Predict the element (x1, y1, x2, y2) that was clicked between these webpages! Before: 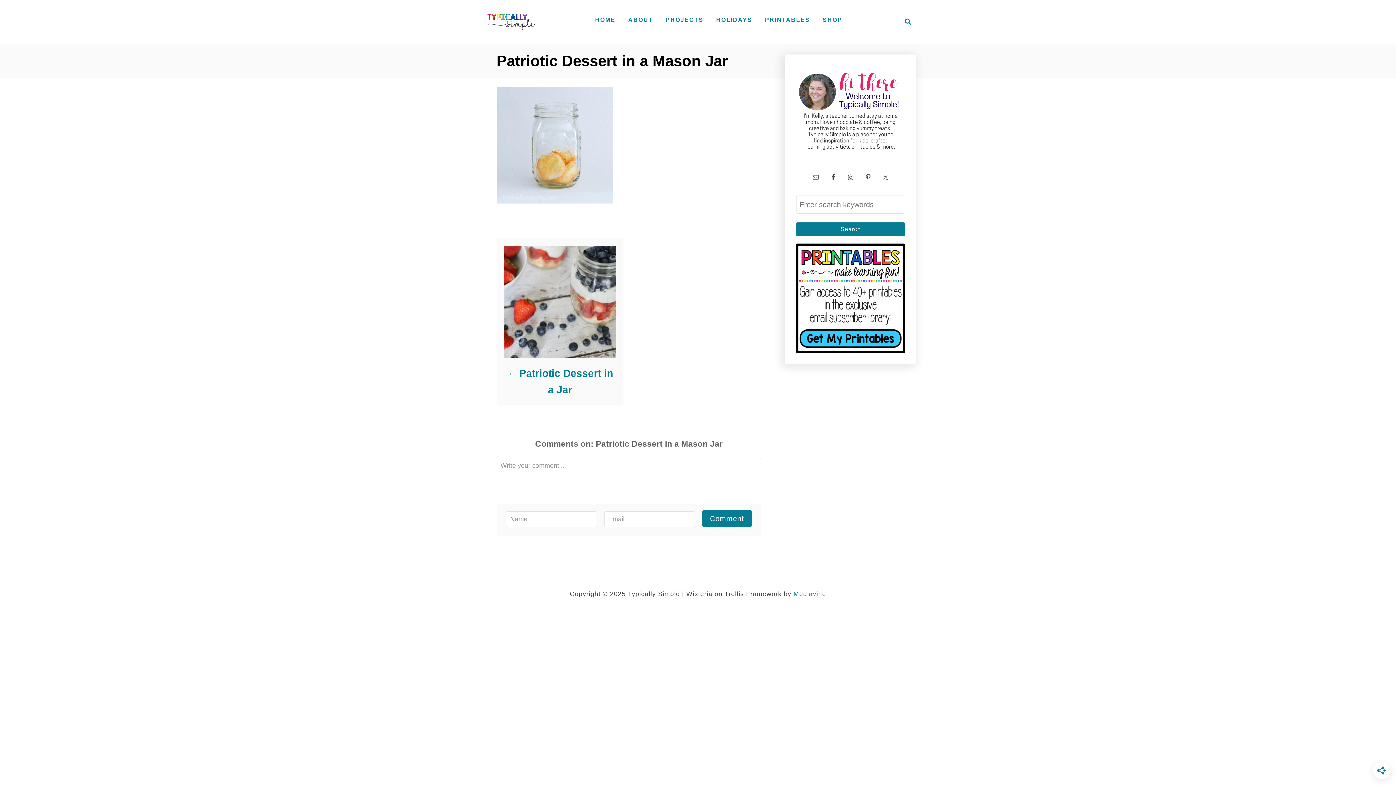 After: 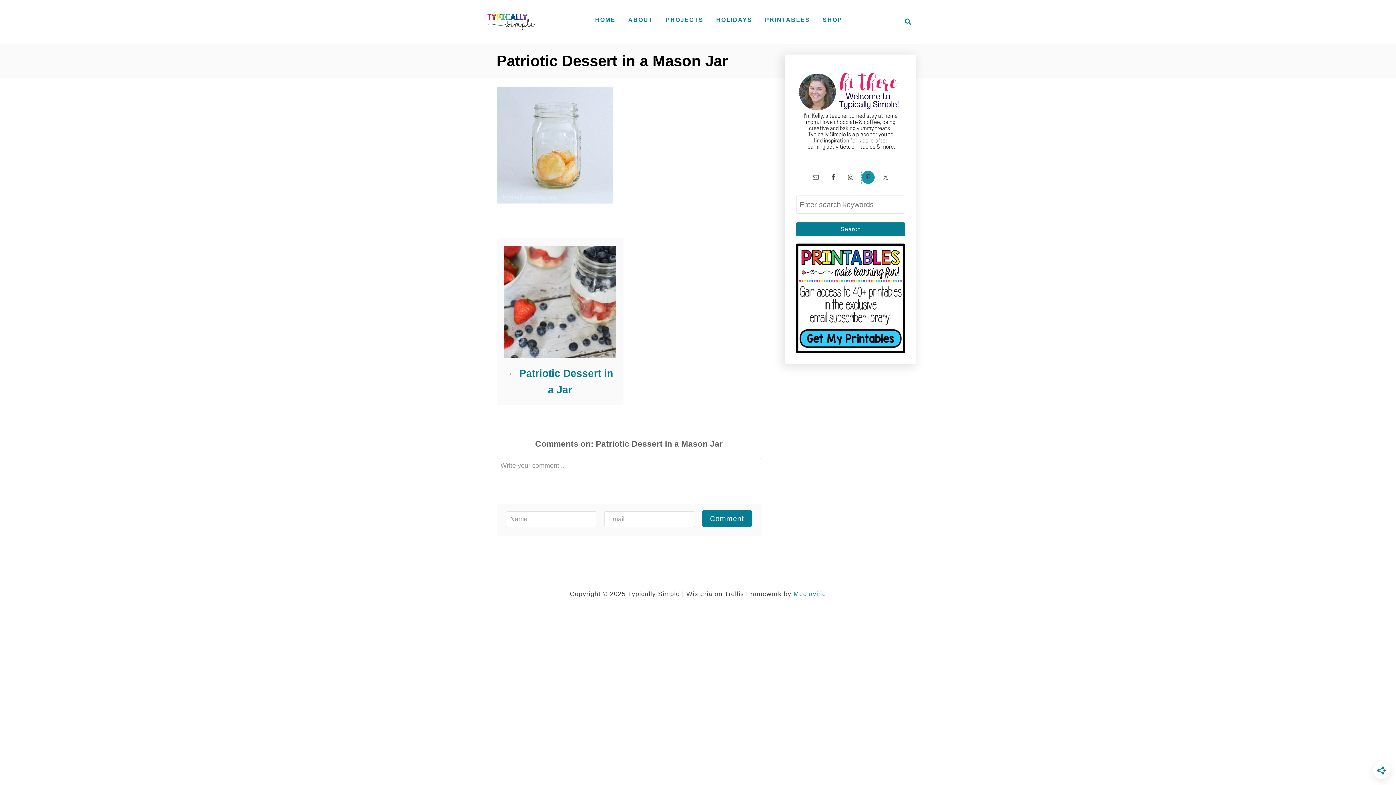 Action: bbox: (861, 170, 874, 184)